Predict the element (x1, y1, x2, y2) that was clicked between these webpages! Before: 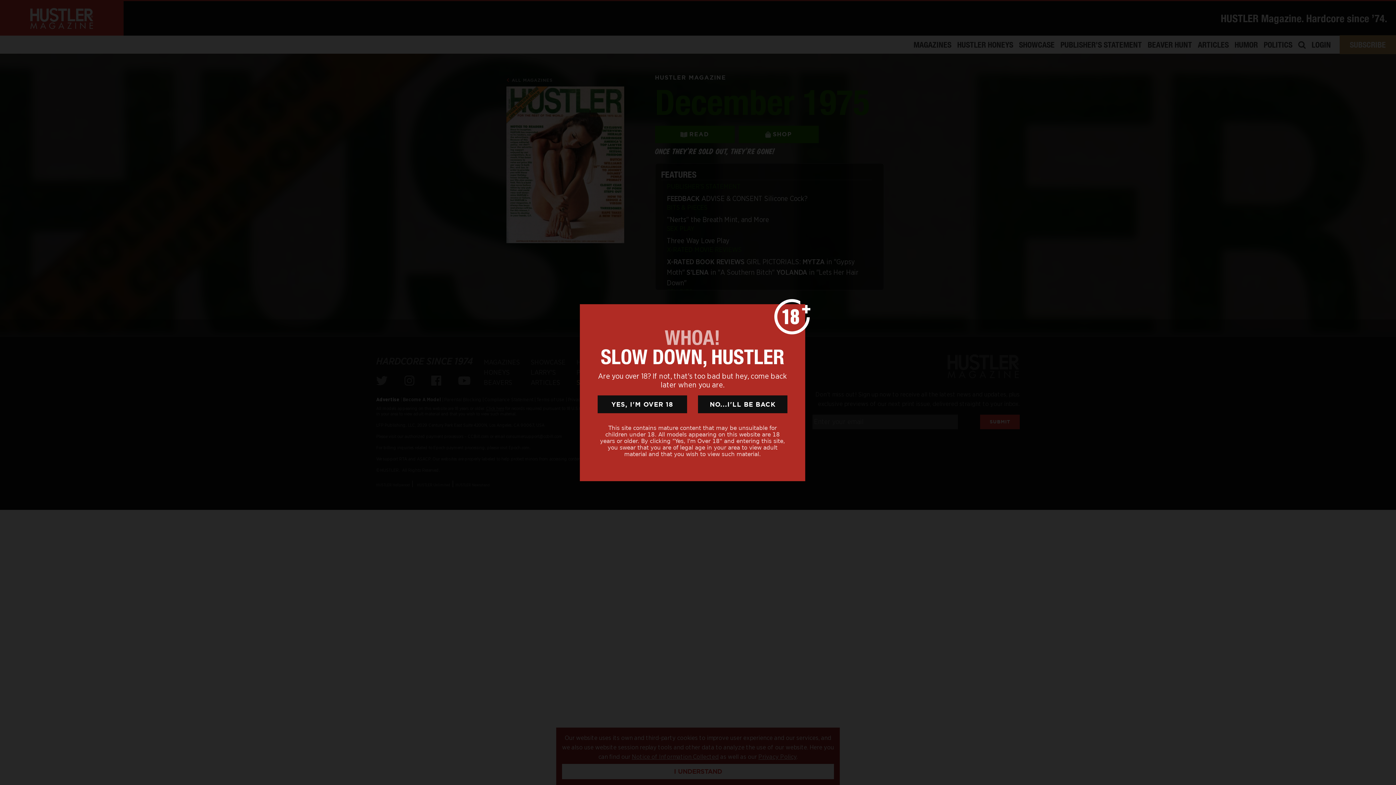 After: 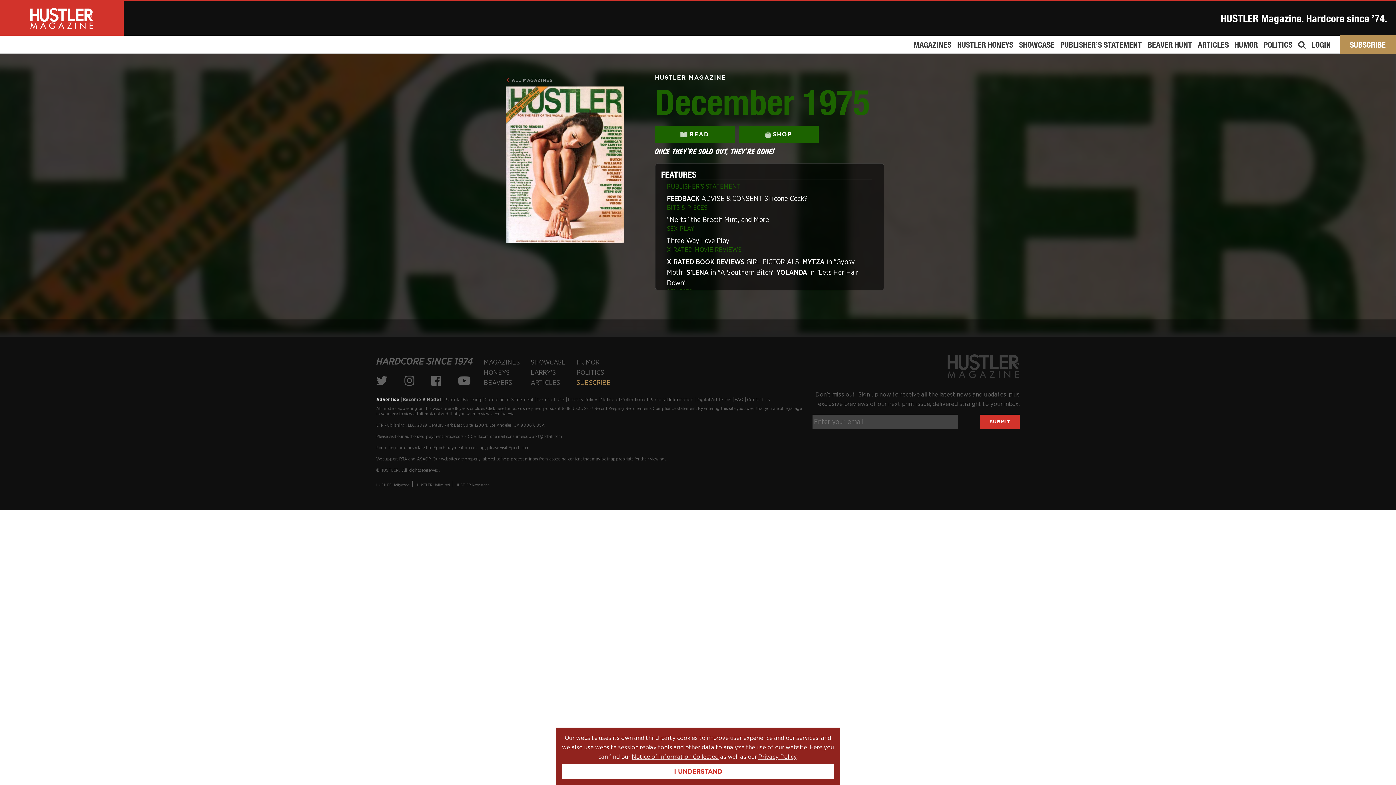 Action: bbox: (597, 395, 687, 413) label: YES, I'M OVER 18